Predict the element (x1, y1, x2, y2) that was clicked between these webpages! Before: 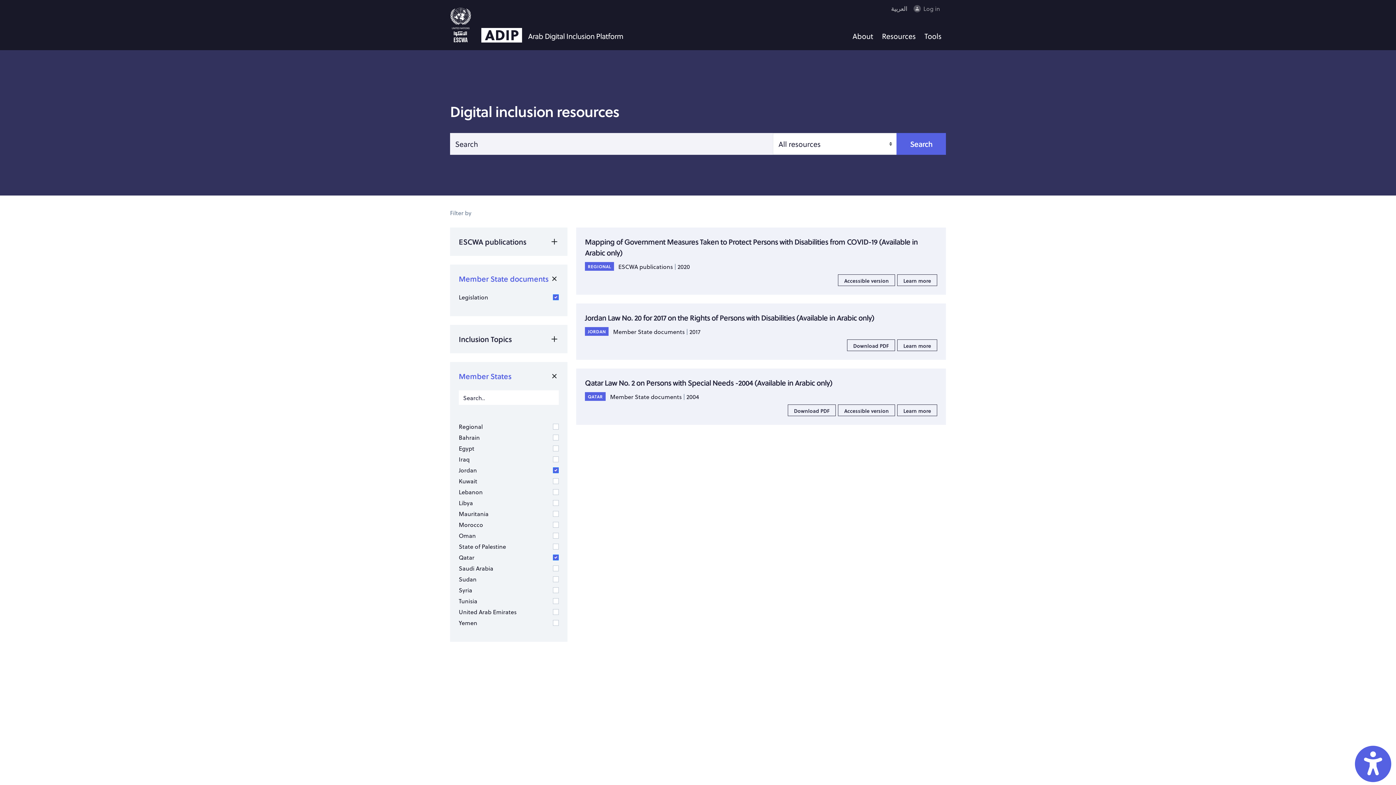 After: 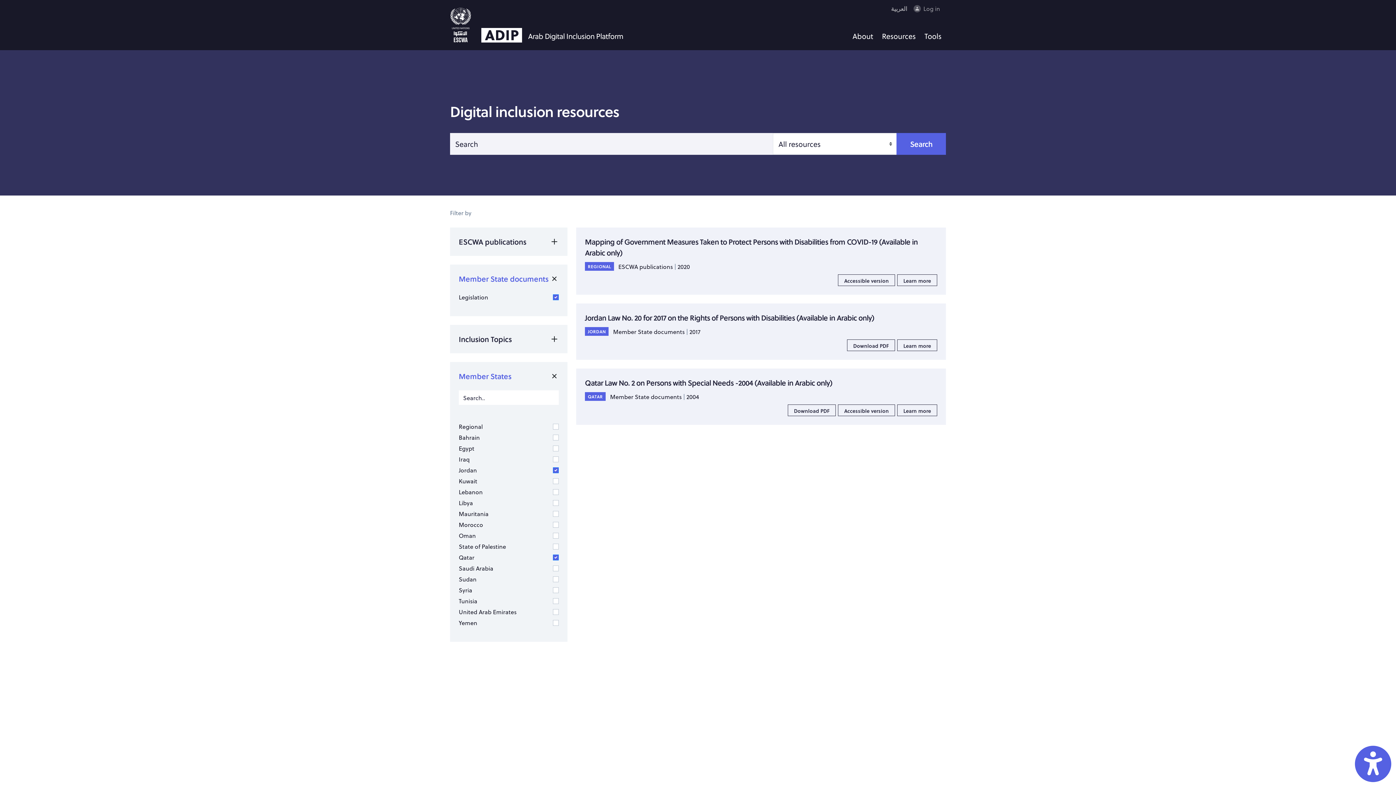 Action: bbox: (450, 5, 471, 44)